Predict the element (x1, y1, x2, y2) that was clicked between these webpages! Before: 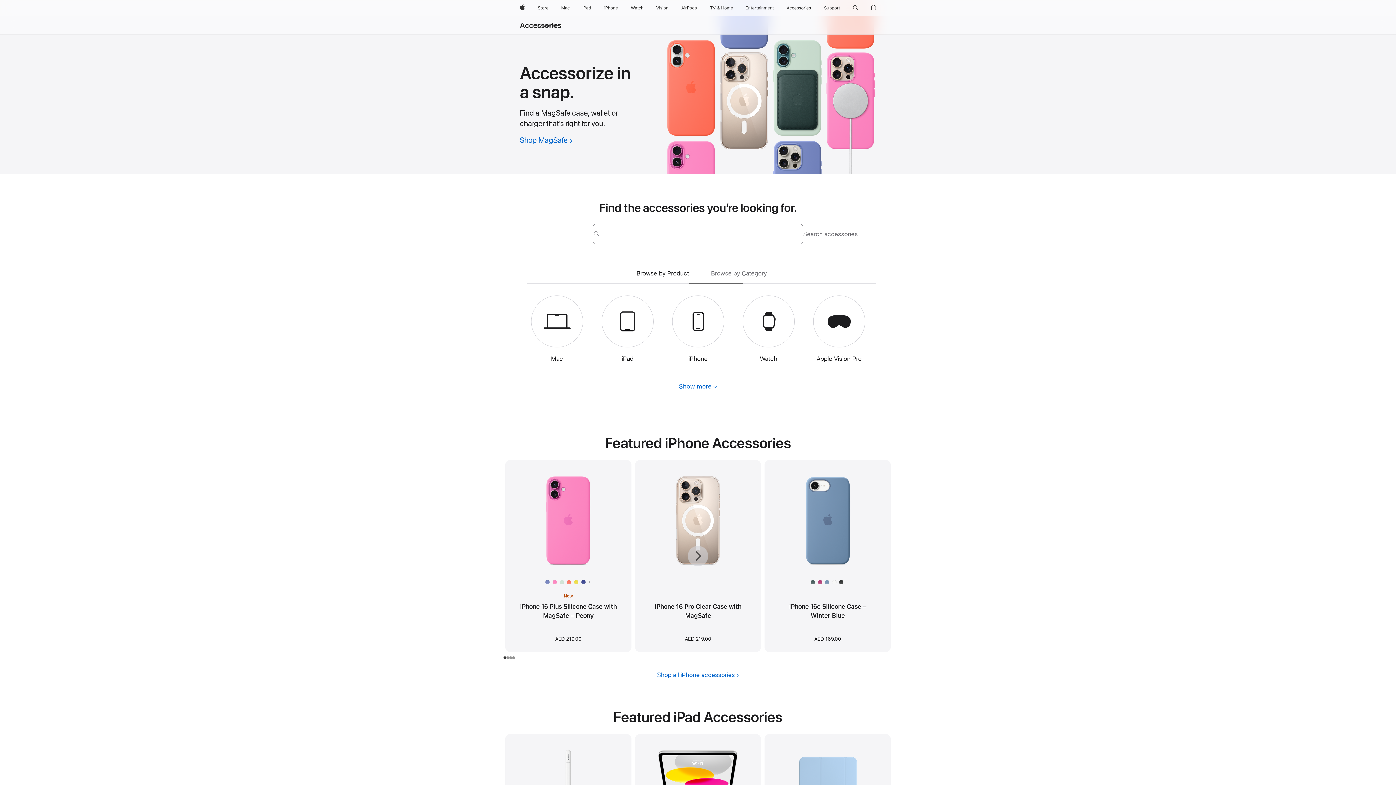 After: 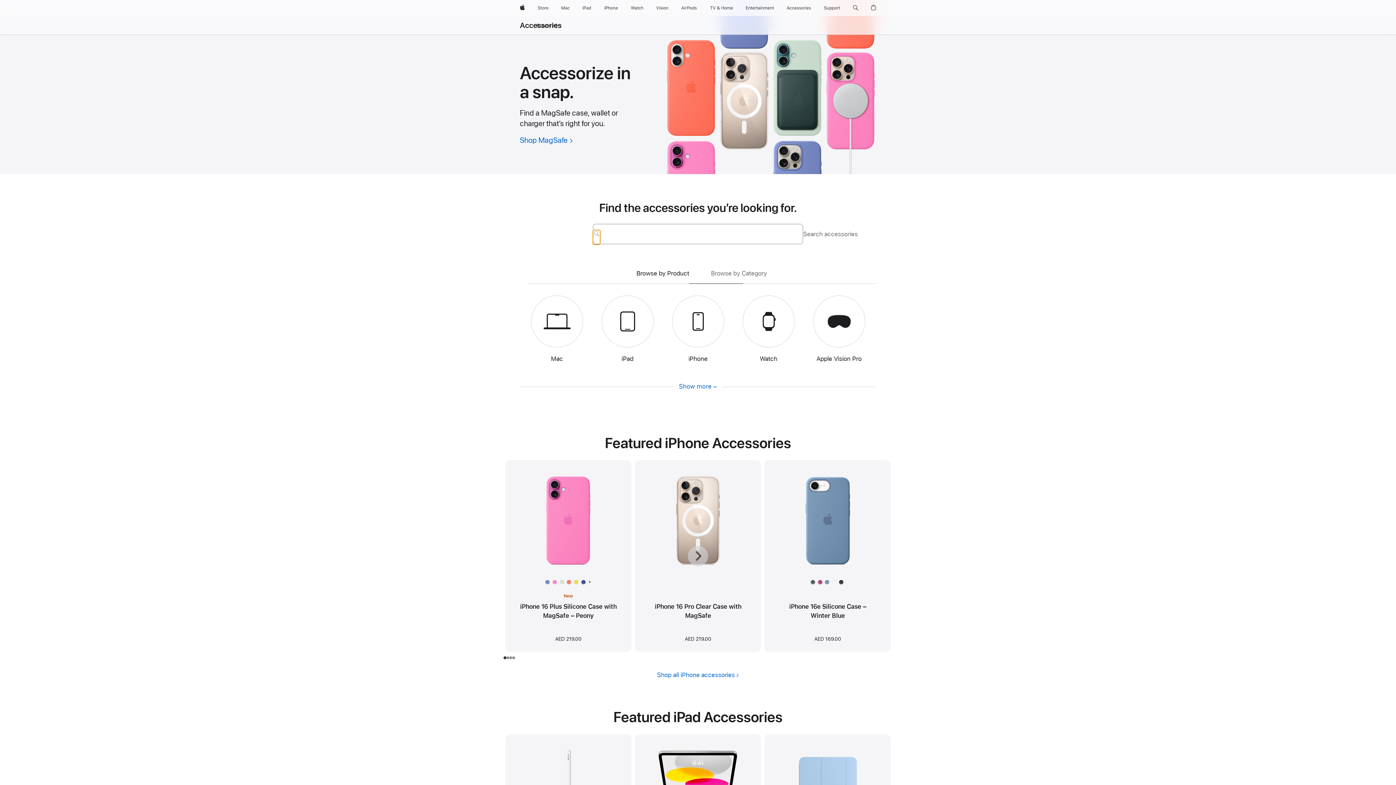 Action: bbox: (593, 230, 600, 244) label: submit